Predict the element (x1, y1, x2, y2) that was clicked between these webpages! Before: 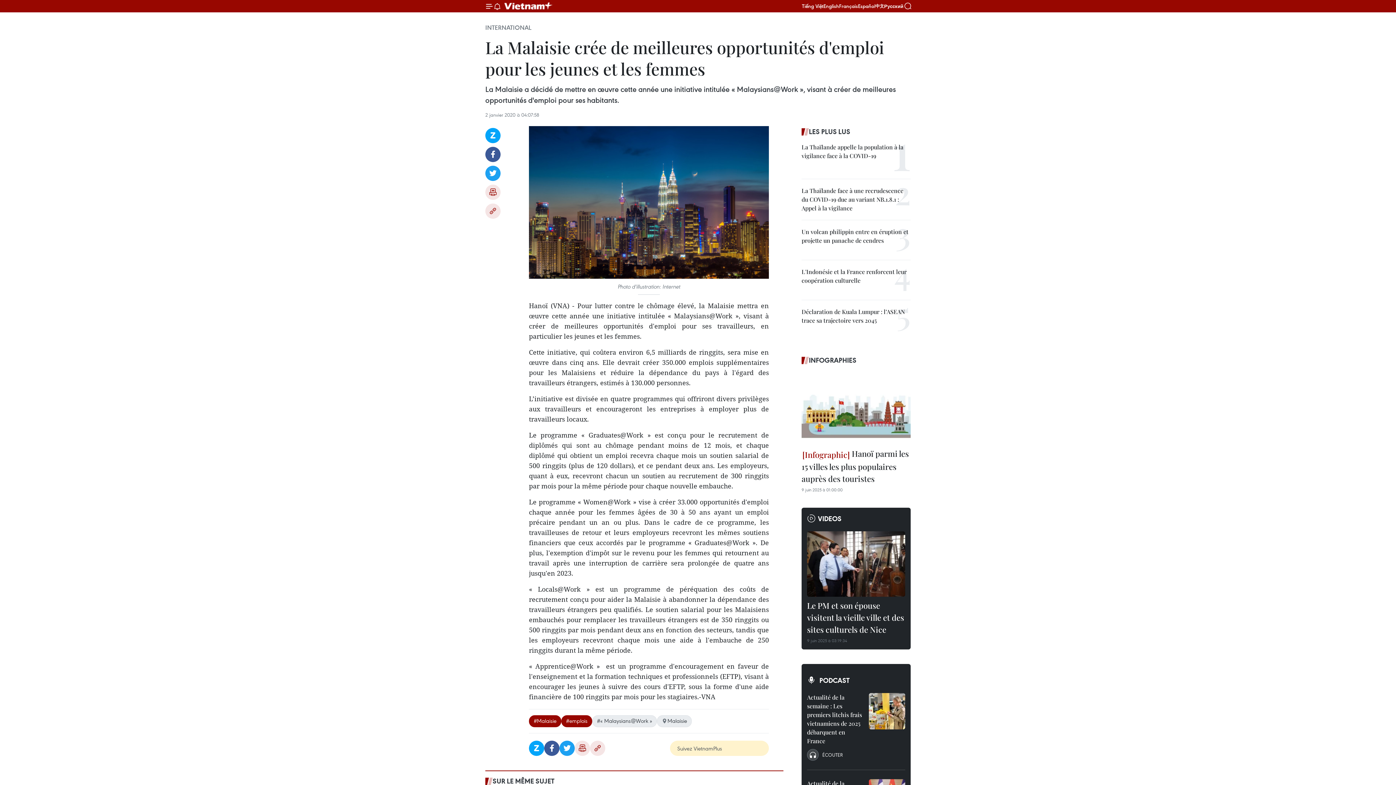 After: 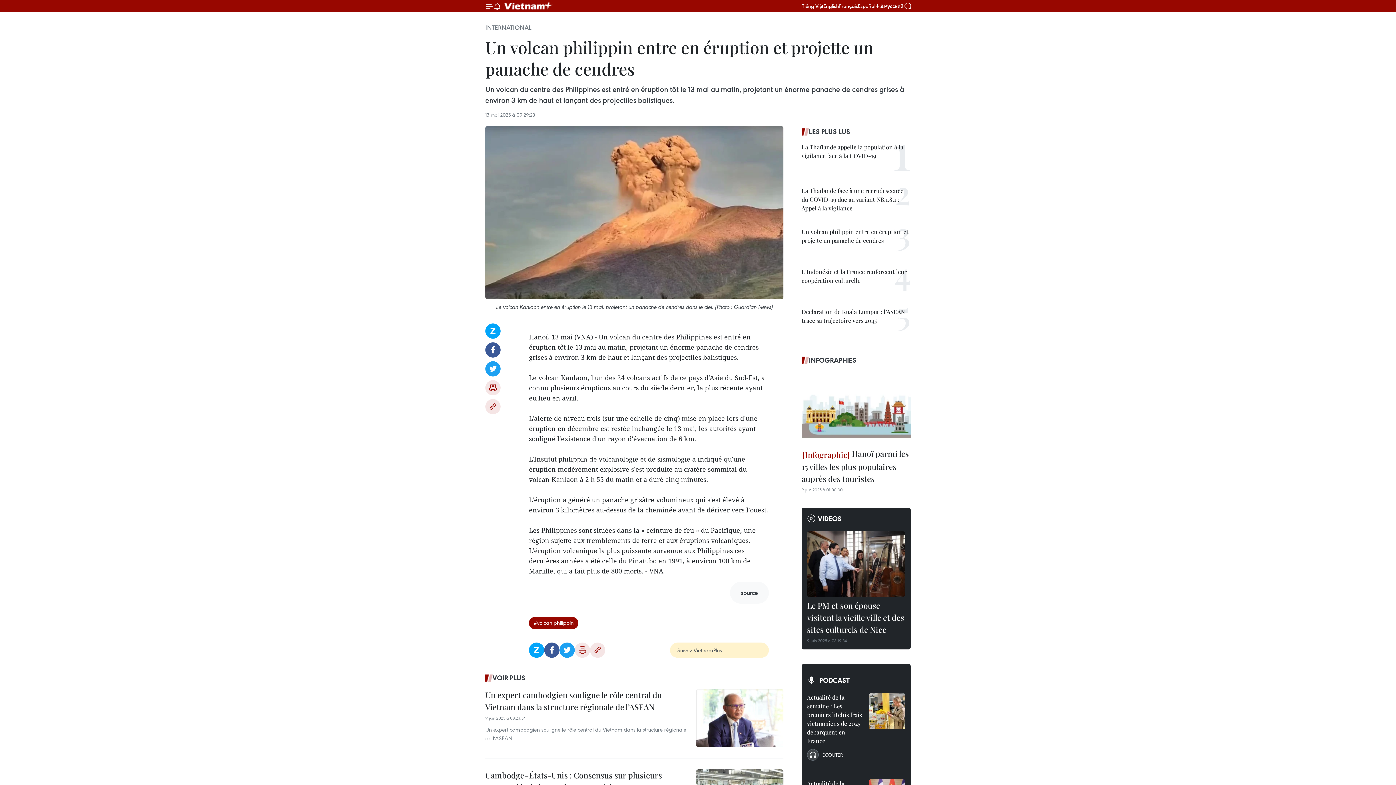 Action: bbox: (801, 227, 910, 245) label: Un volcan philippin entre en éruption et projette un panache de cendres